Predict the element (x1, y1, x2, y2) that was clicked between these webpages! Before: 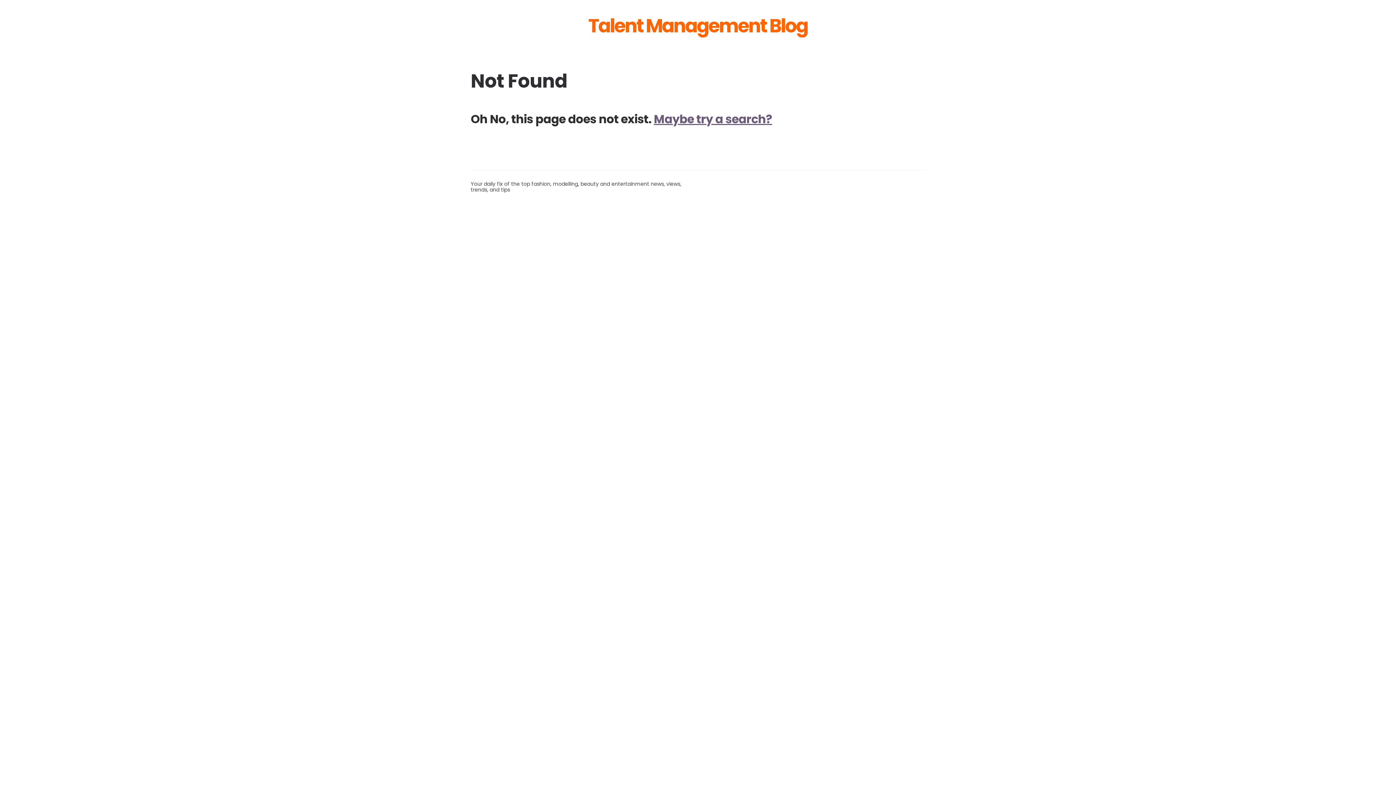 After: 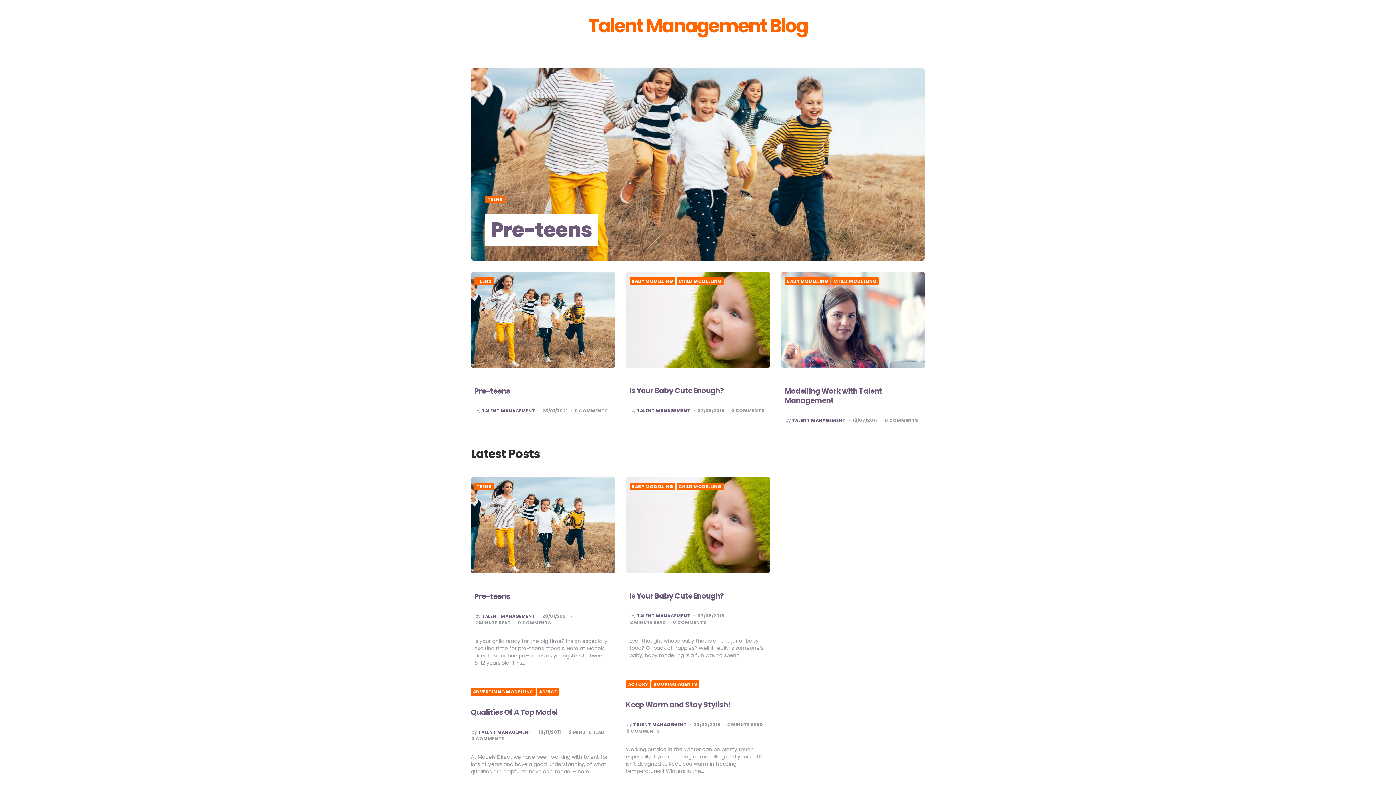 Action: label: Talent Management Blog bbox: (588, 14, 807, 37)